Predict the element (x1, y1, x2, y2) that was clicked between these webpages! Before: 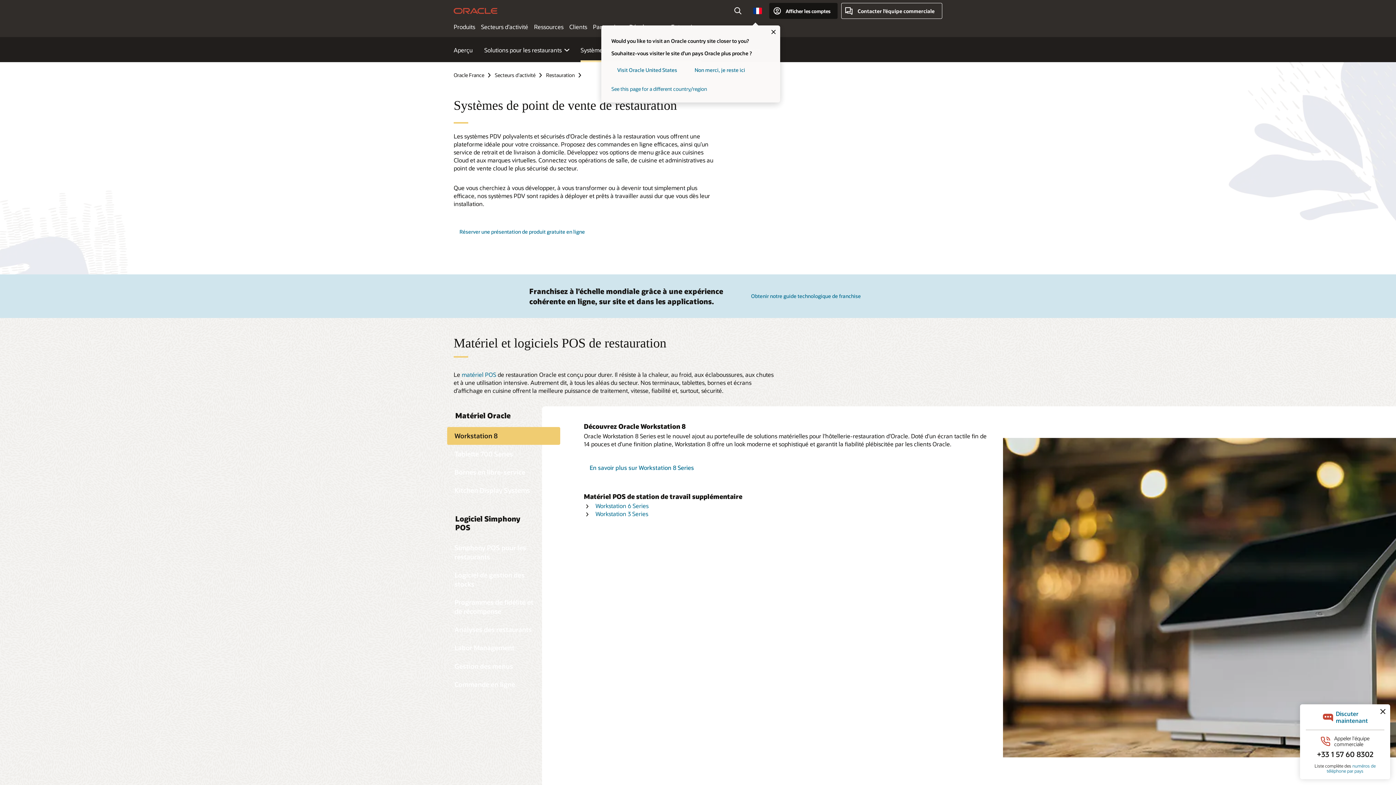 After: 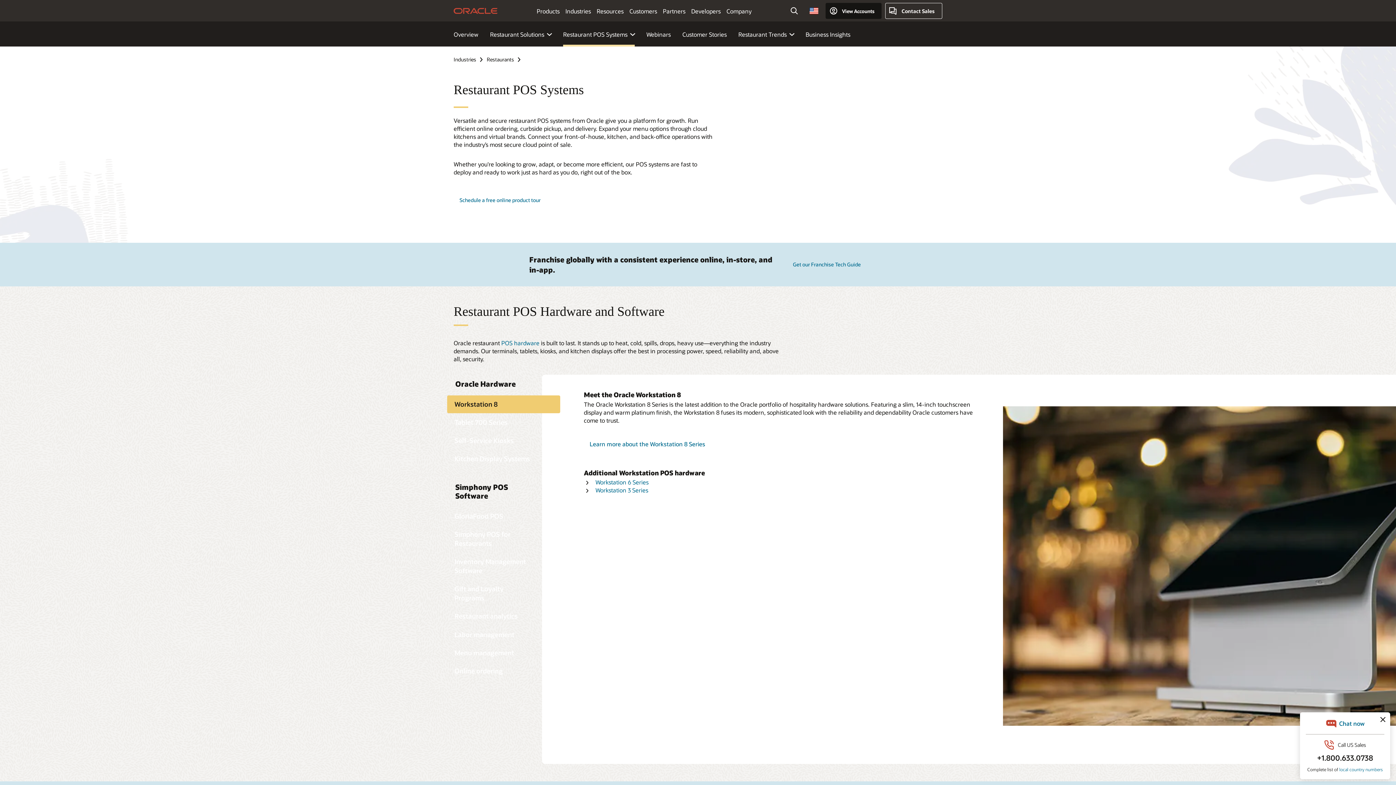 Action: label: visit Oracle United States bbox: (611, 62, 683, 78)